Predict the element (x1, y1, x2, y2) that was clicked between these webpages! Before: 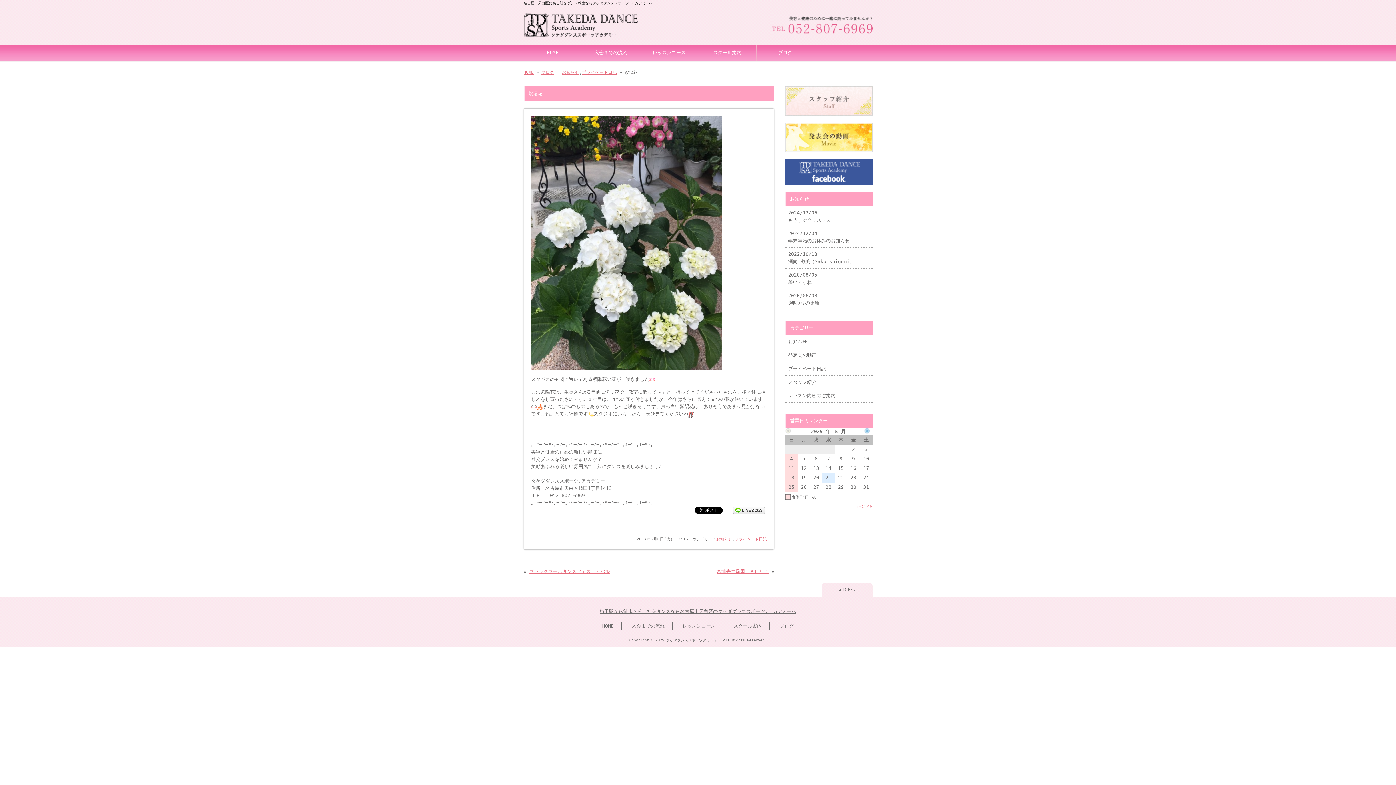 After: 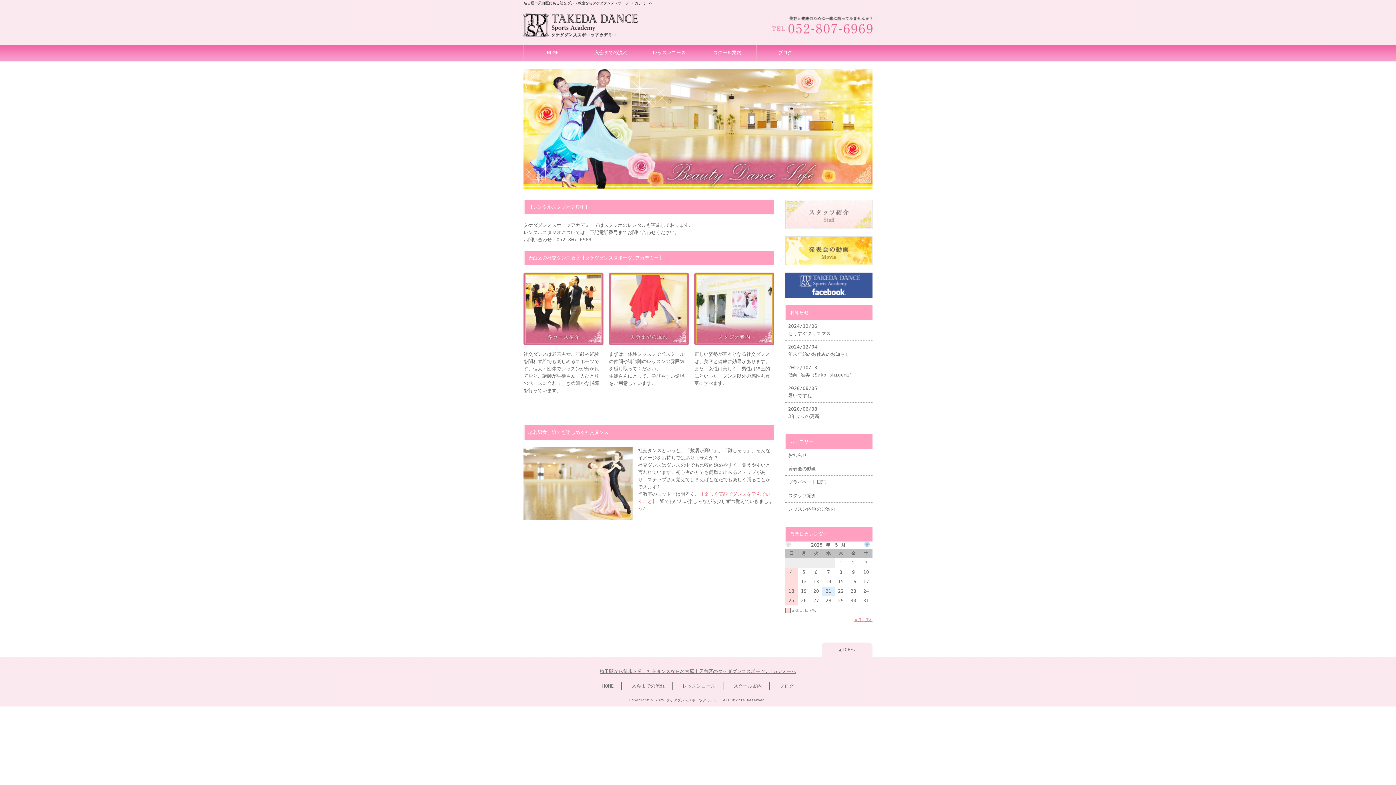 Action: bbox: (523, 69, 533, 74) label: HOME